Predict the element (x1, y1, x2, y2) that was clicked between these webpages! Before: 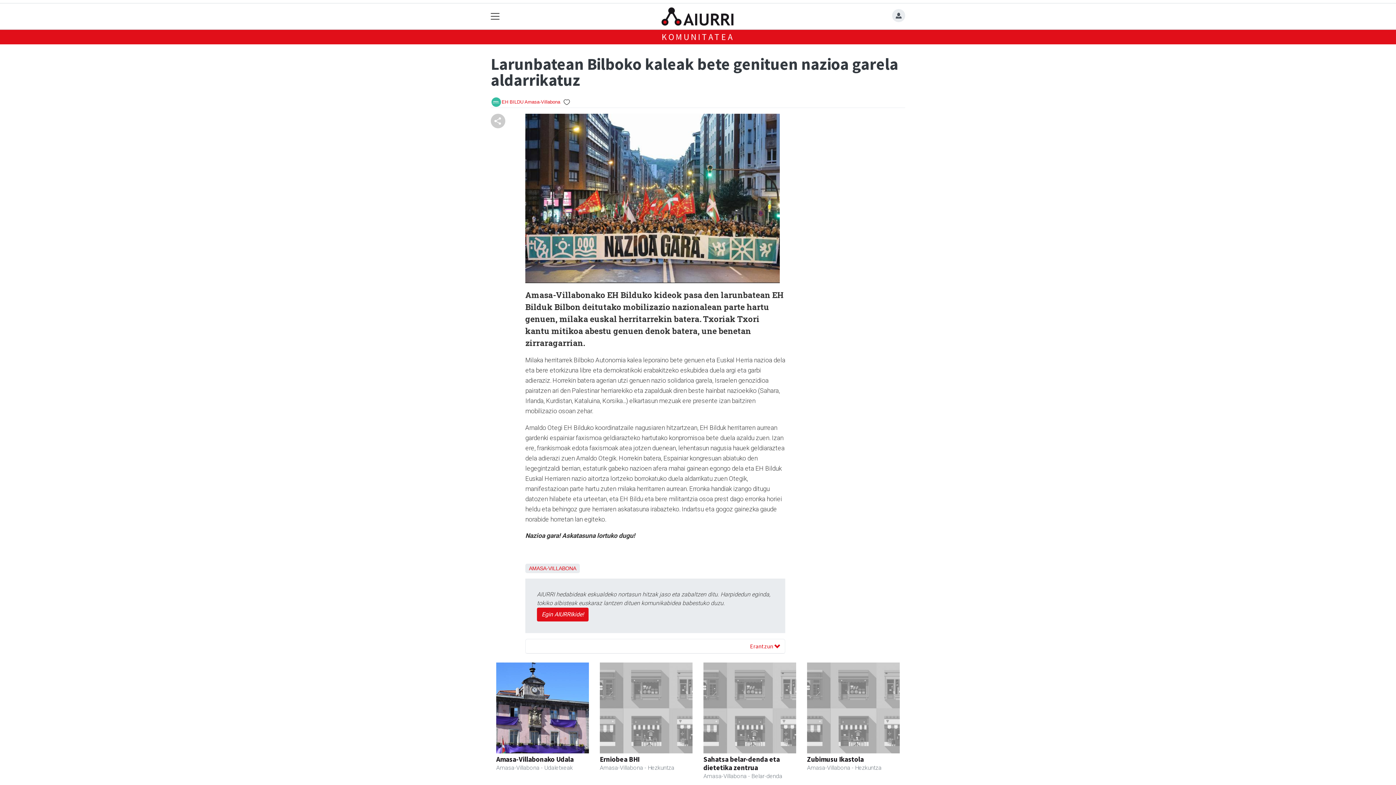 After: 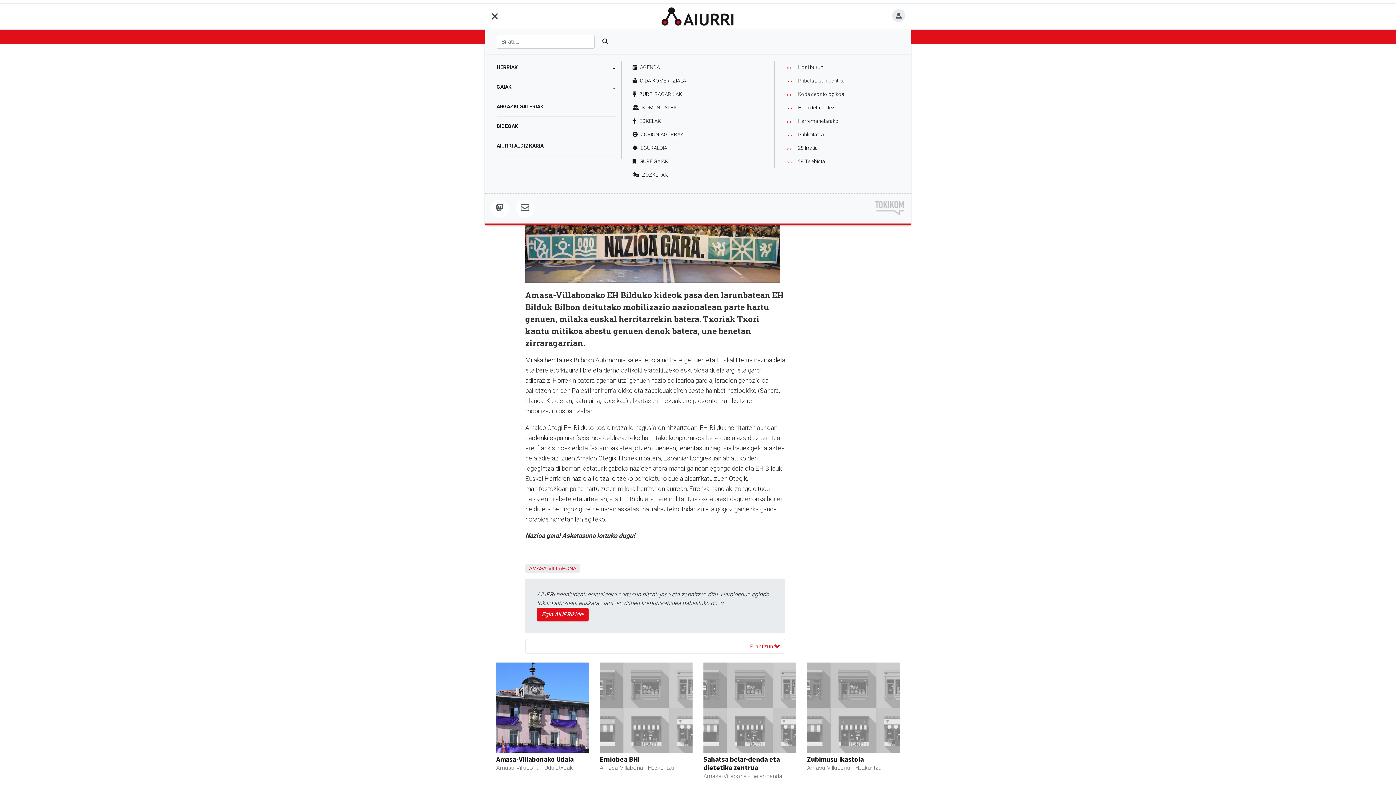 Action: label: Toggle navigation bbox: (487, 10, 503, 22)